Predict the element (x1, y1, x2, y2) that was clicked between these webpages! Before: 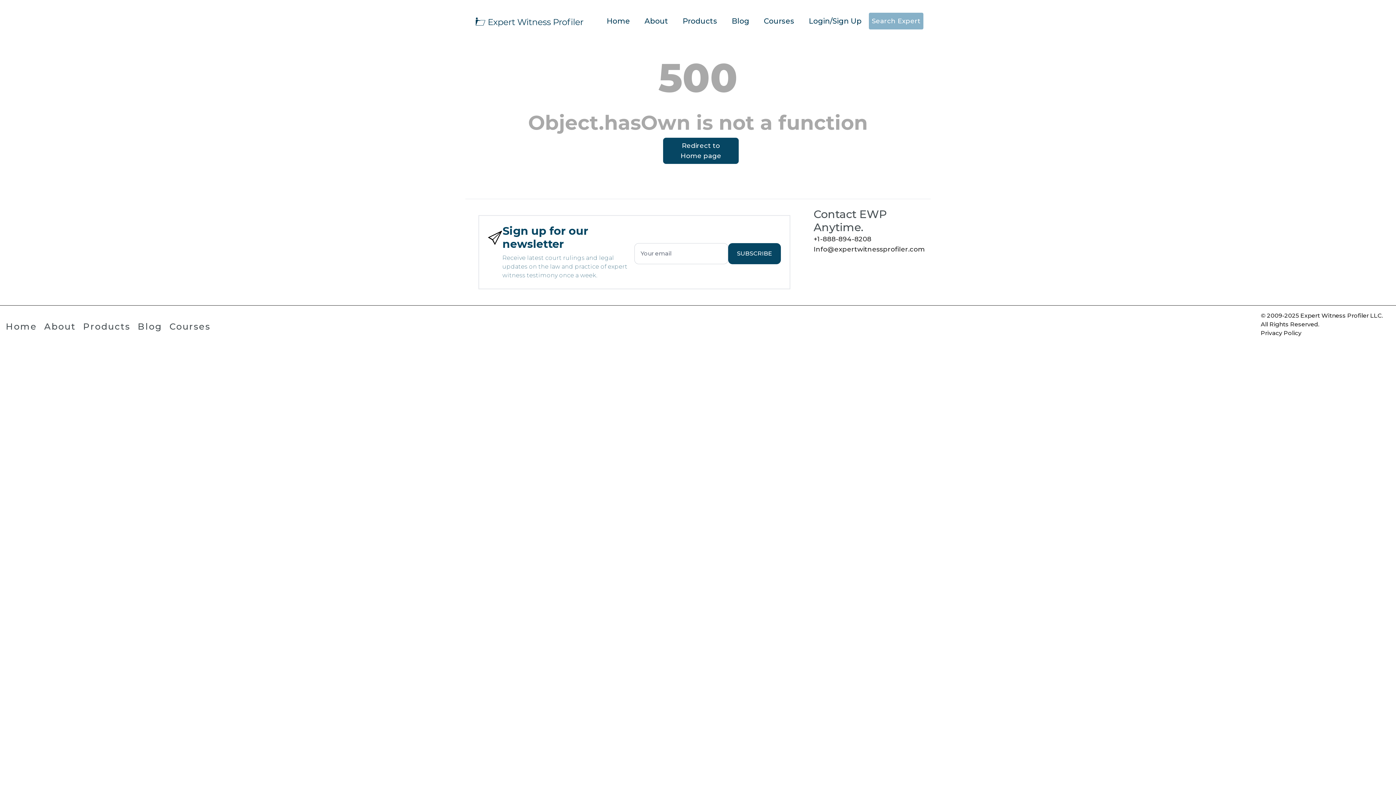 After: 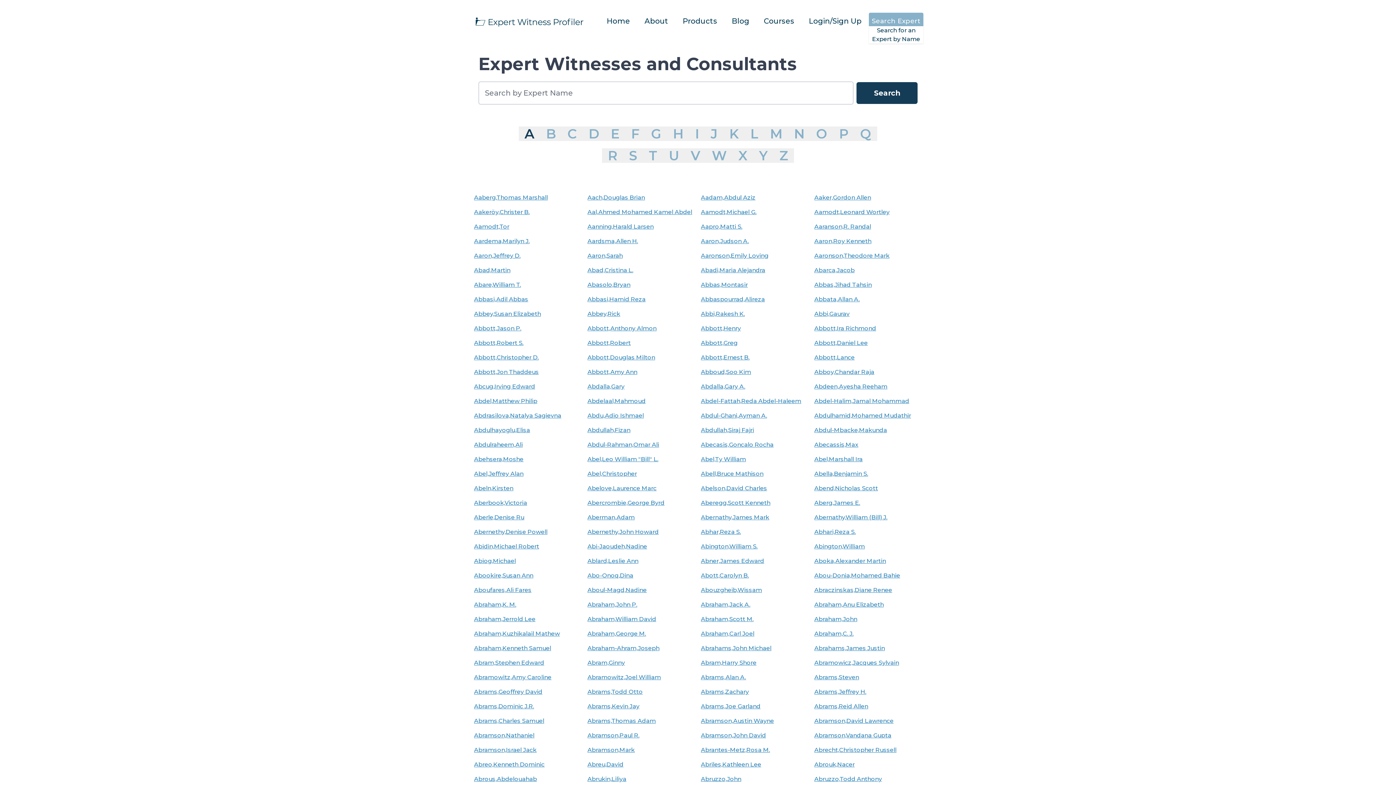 Action: bbox: (869, 12, 923, 29) label: Search Expert